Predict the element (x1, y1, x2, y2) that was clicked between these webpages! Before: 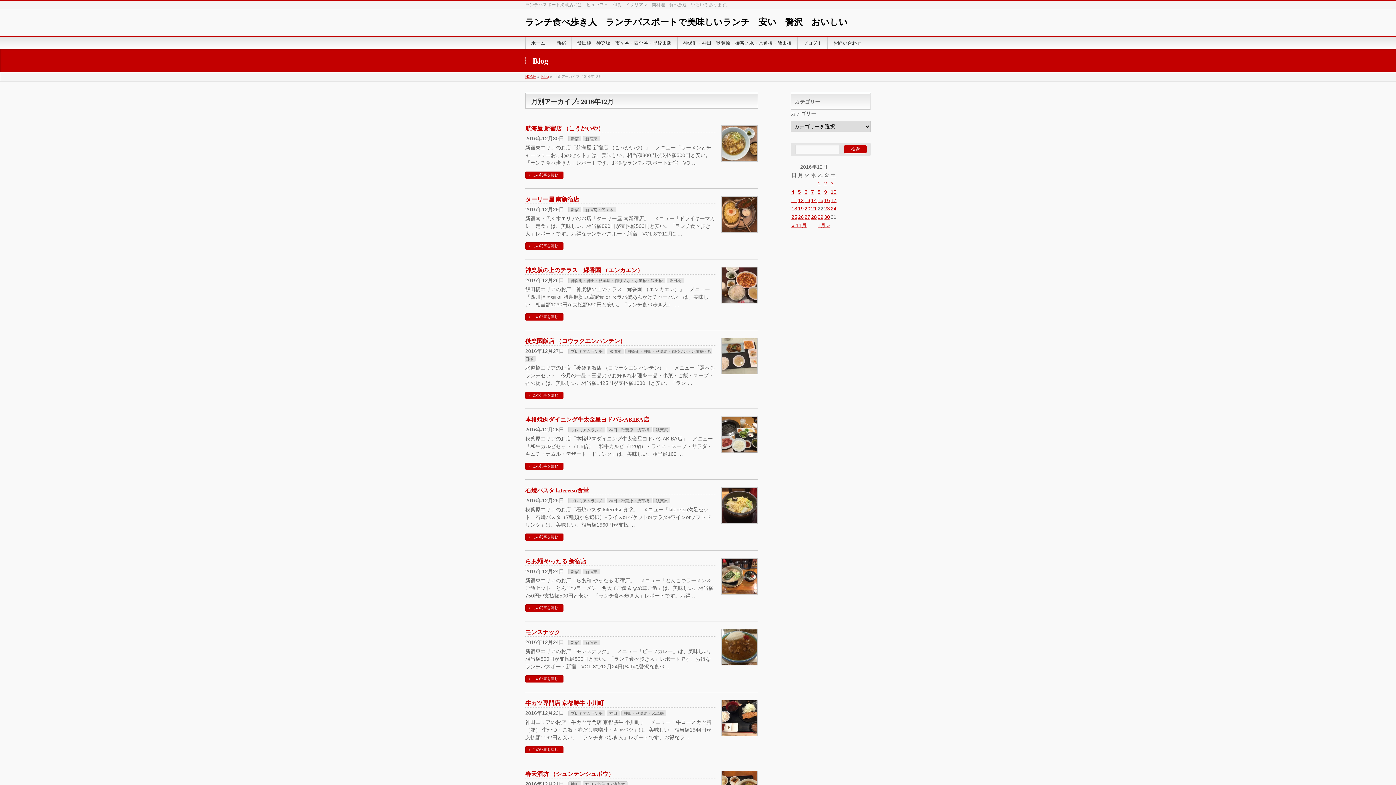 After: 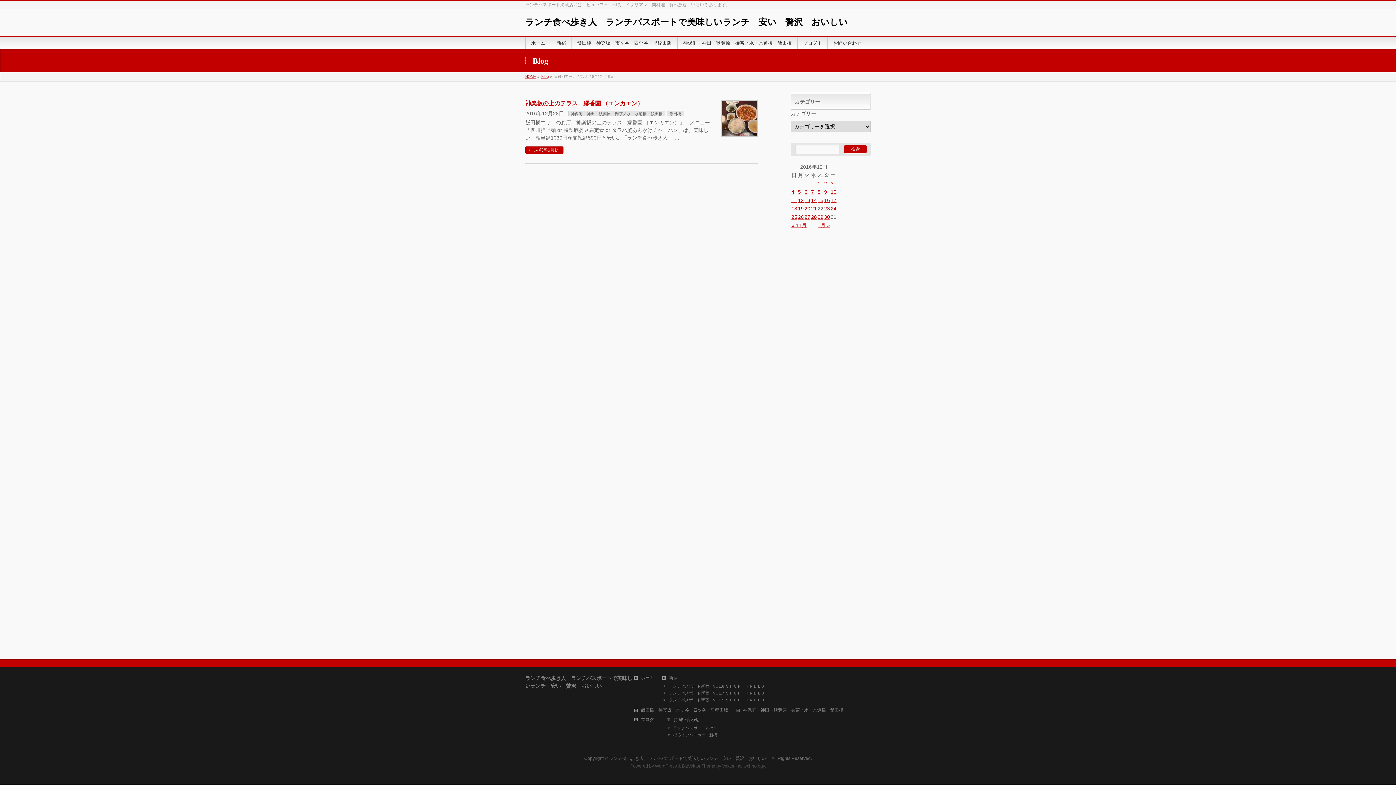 Action: label: 2016年12月28日 に投稿を公開 bbox: (811, 214, 817, 220)